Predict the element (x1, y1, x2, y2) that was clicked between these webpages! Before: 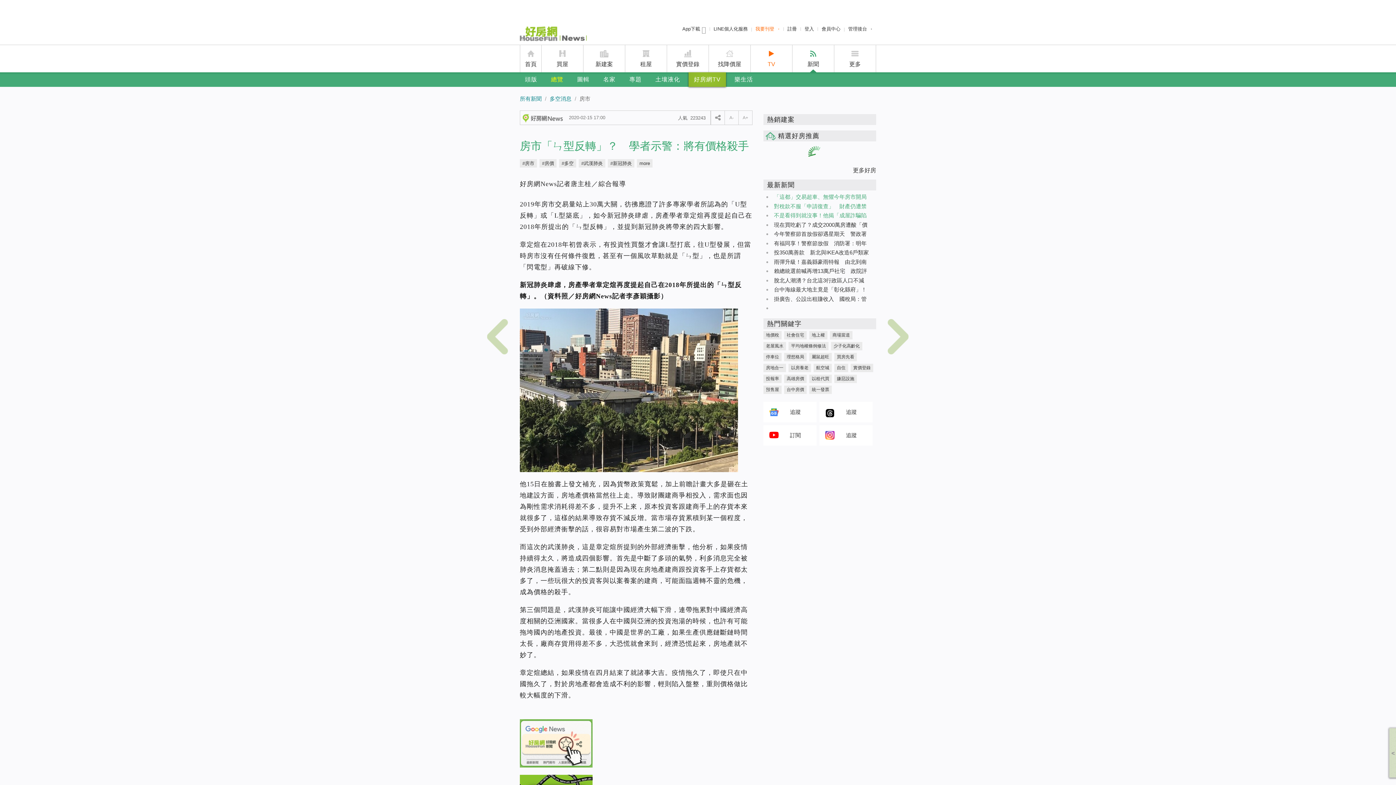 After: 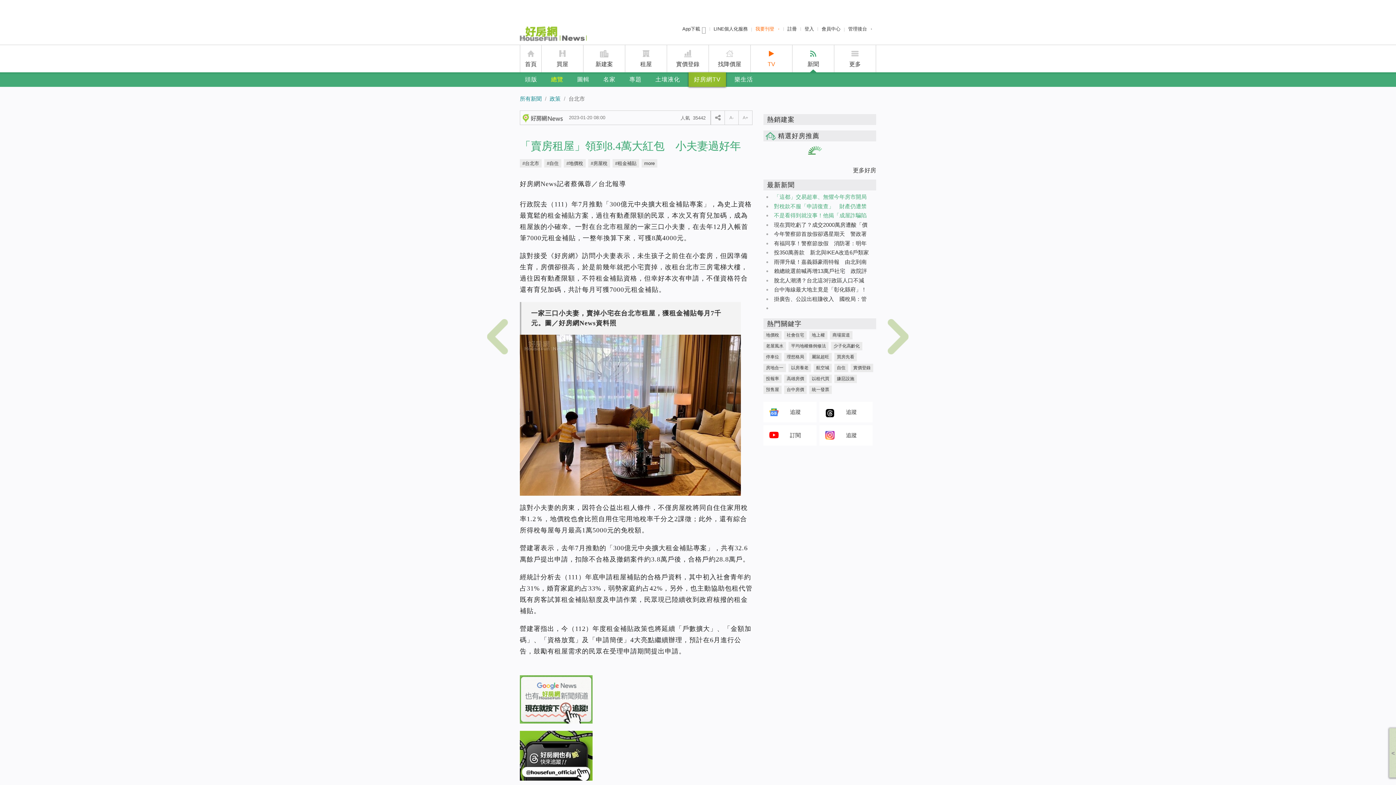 Action: label: 地價稅 bbox: (763, 331, 781, 339)